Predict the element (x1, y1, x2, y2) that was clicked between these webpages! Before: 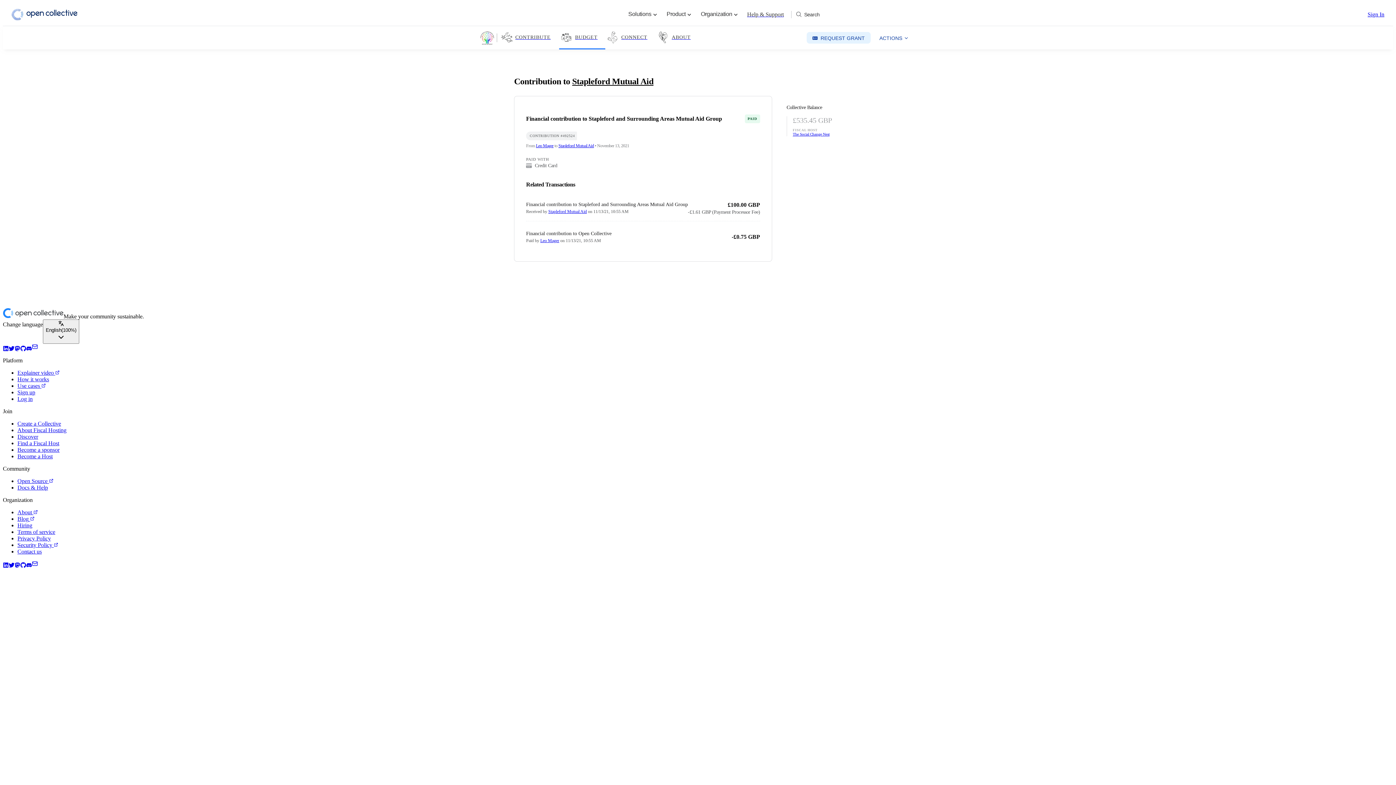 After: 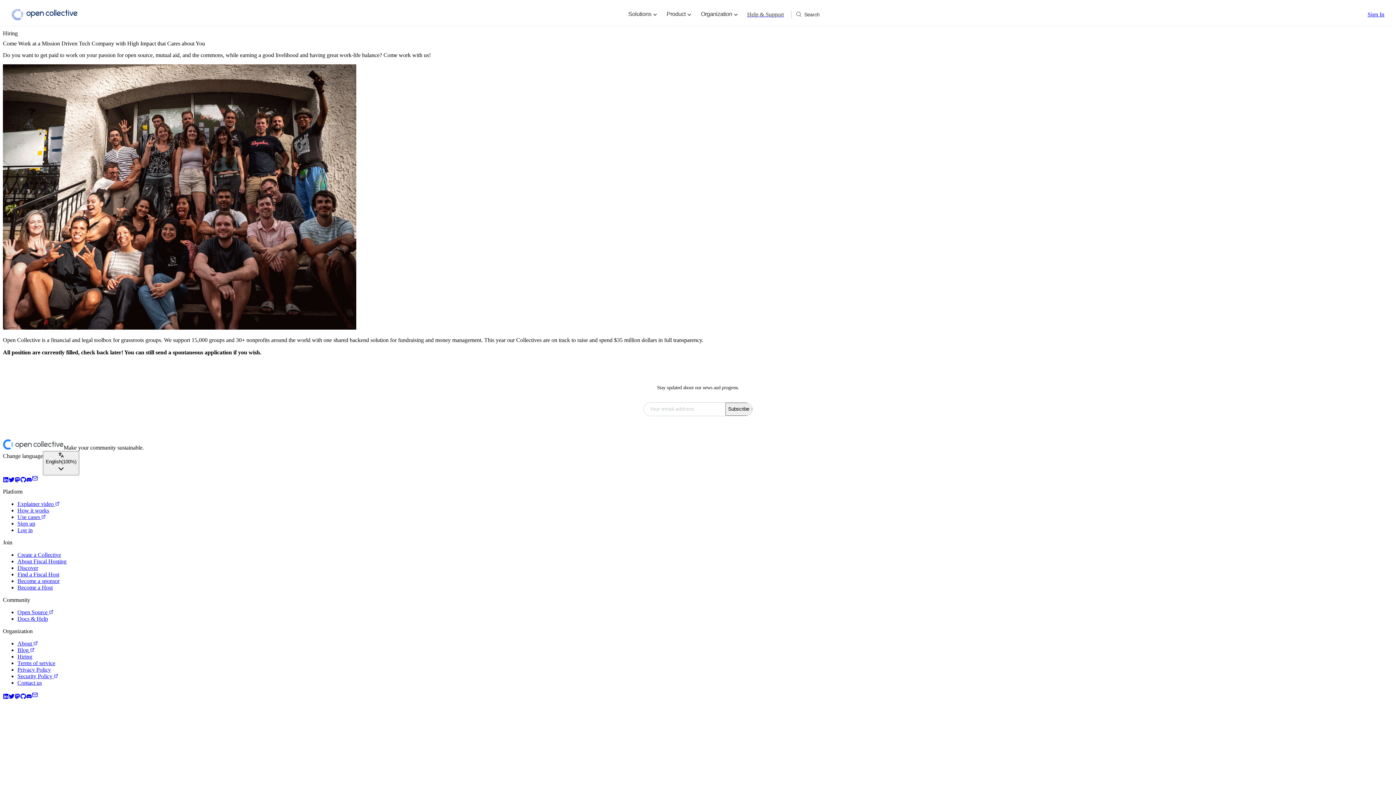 Action: label: Hiring bbox: (17, 522, 32, 528)